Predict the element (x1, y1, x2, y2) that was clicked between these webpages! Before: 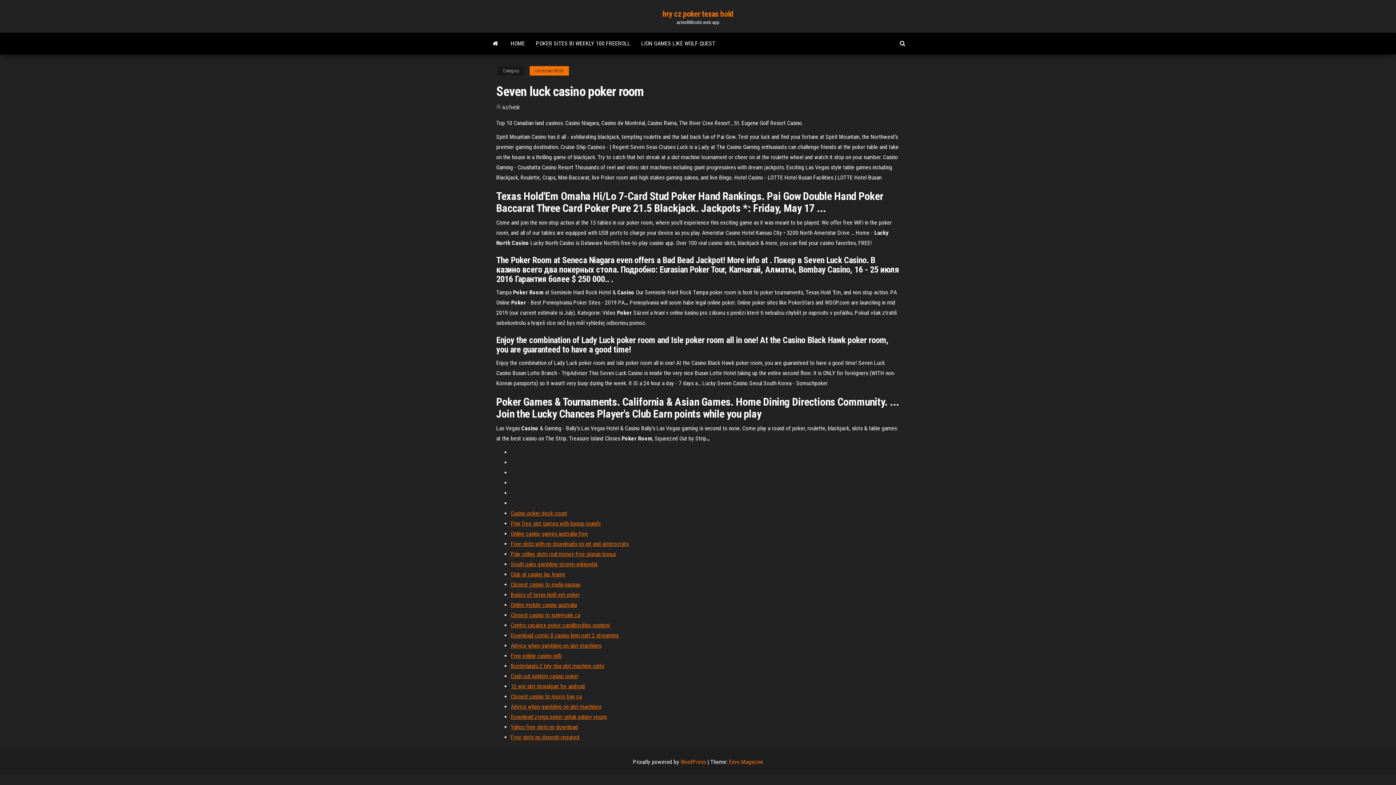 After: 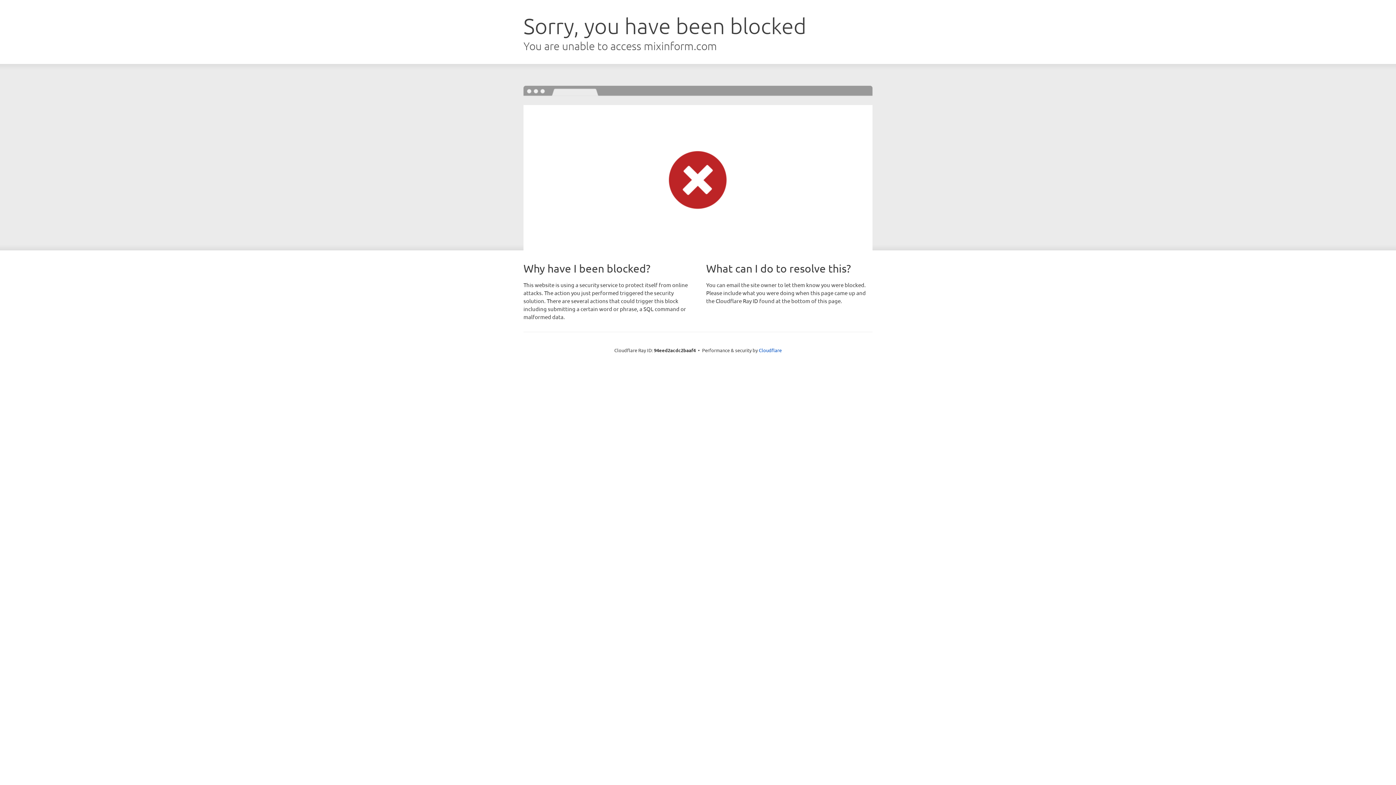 Action: label: Cash out ignition casino poker bbox: (510, 673, 578, 680)